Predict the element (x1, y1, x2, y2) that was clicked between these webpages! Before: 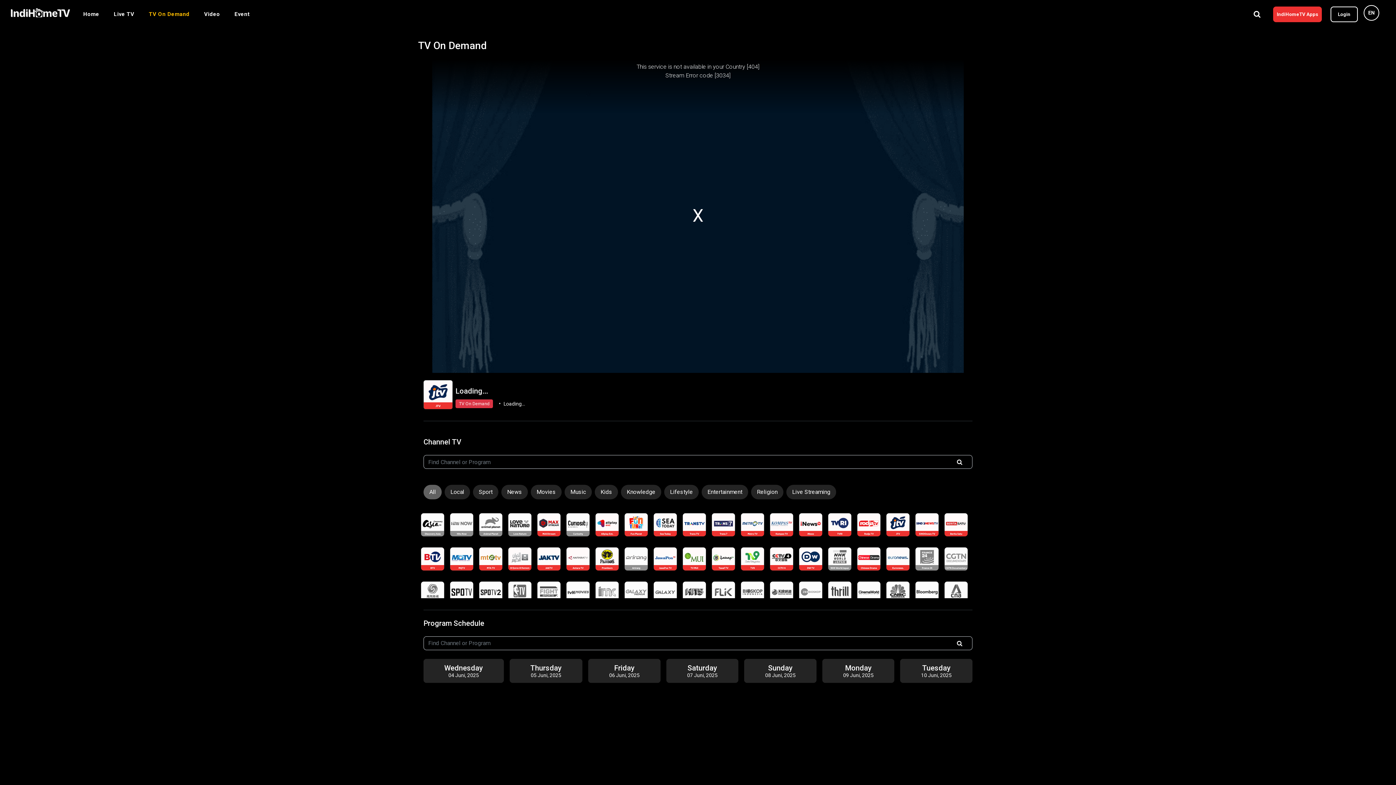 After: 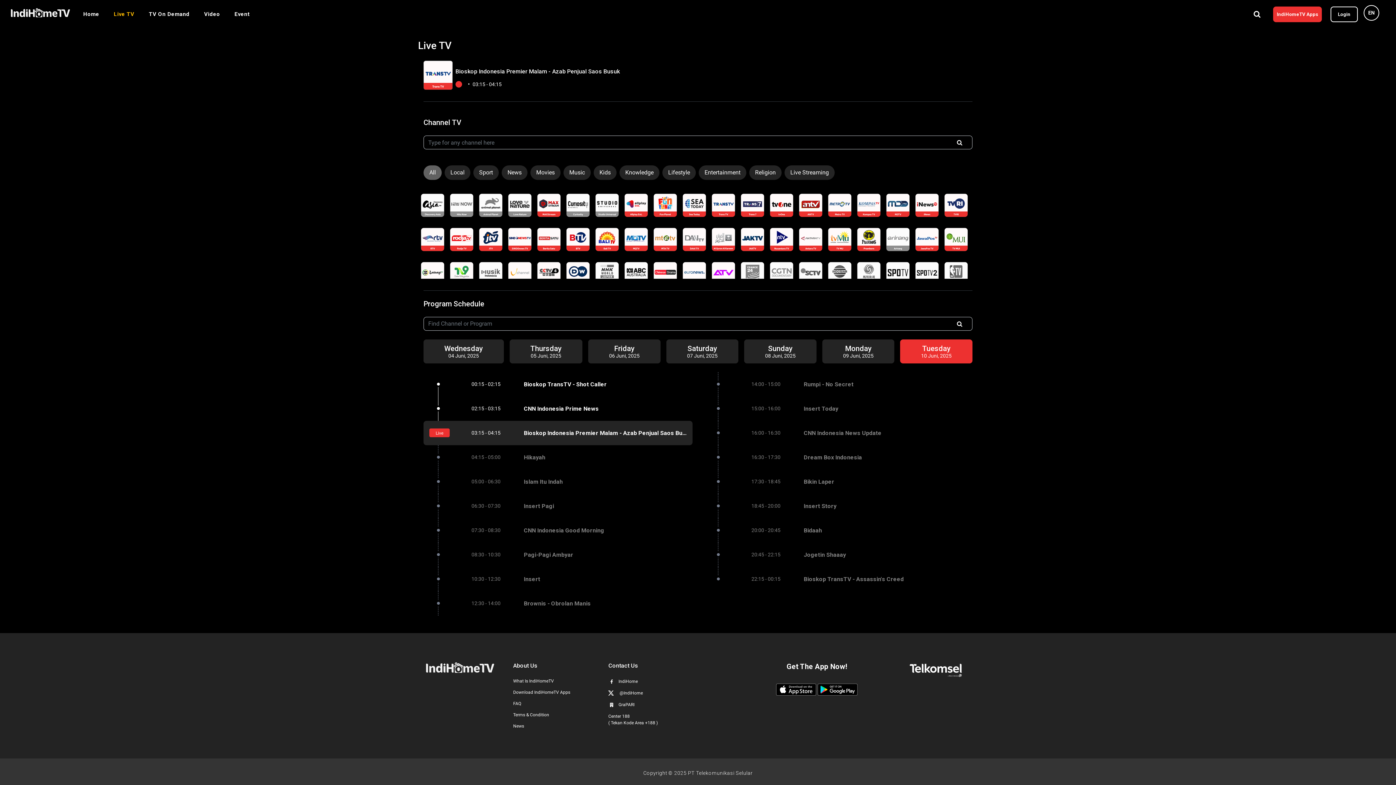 Action: bbox: (682, 513, 706, 536)